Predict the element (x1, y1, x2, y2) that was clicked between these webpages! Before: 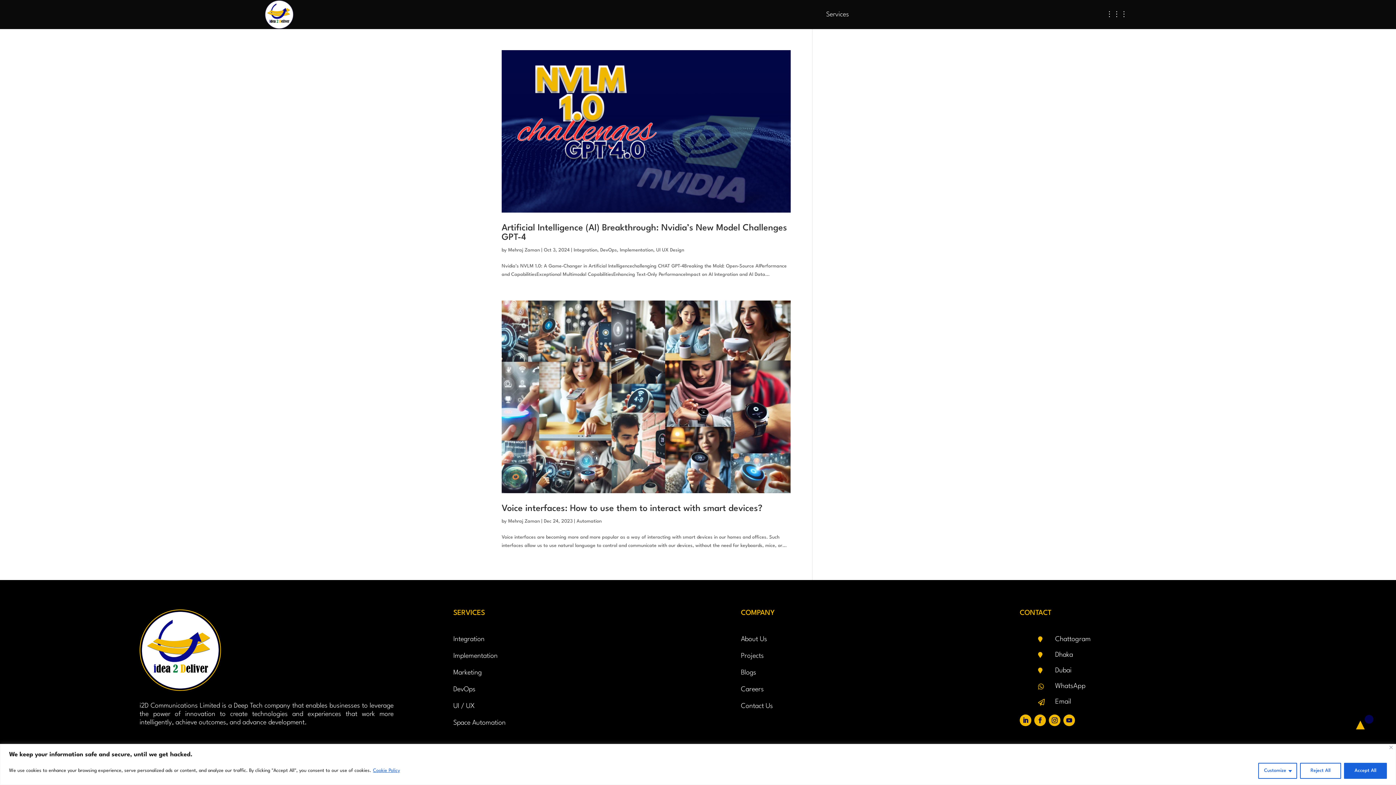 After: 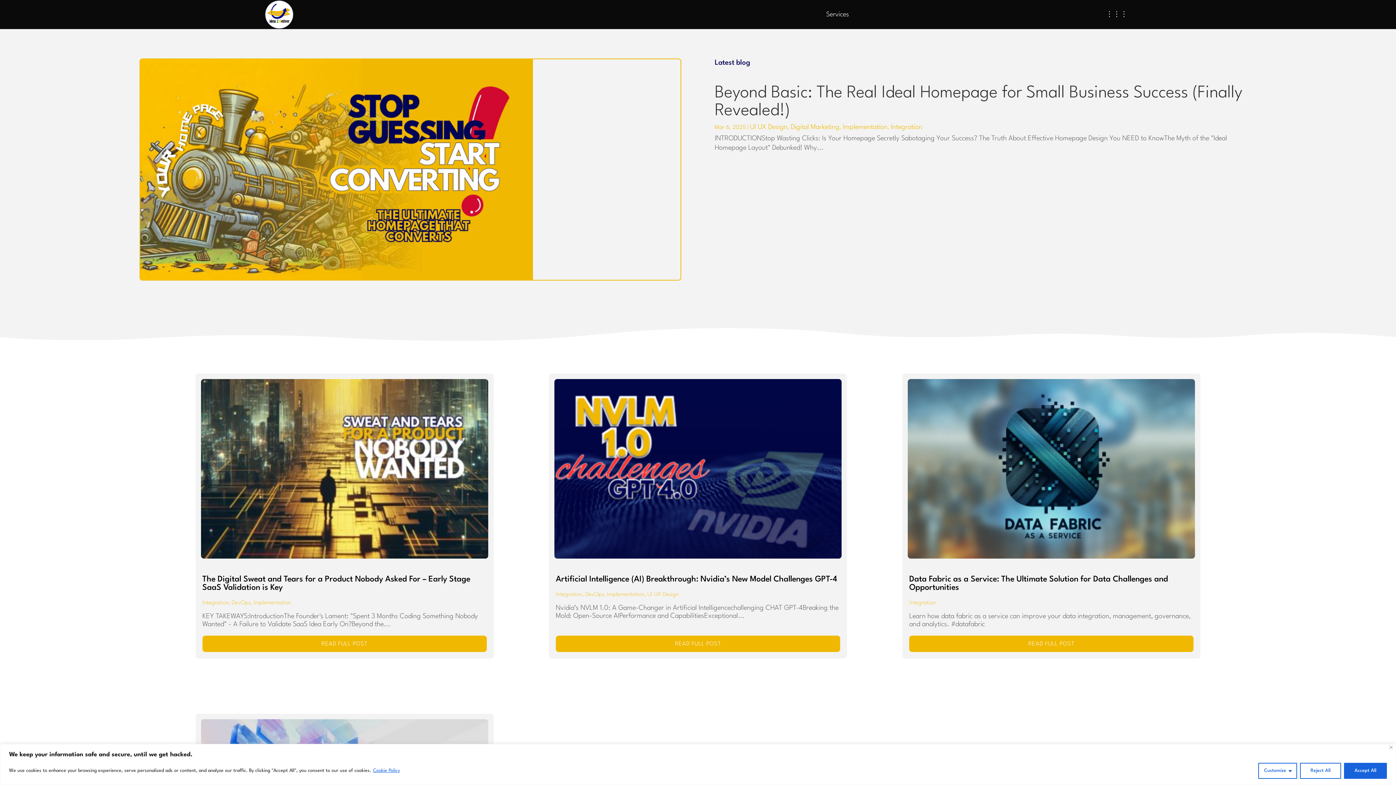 Action: bbox: (573, 248, 597, 252) label: Integration